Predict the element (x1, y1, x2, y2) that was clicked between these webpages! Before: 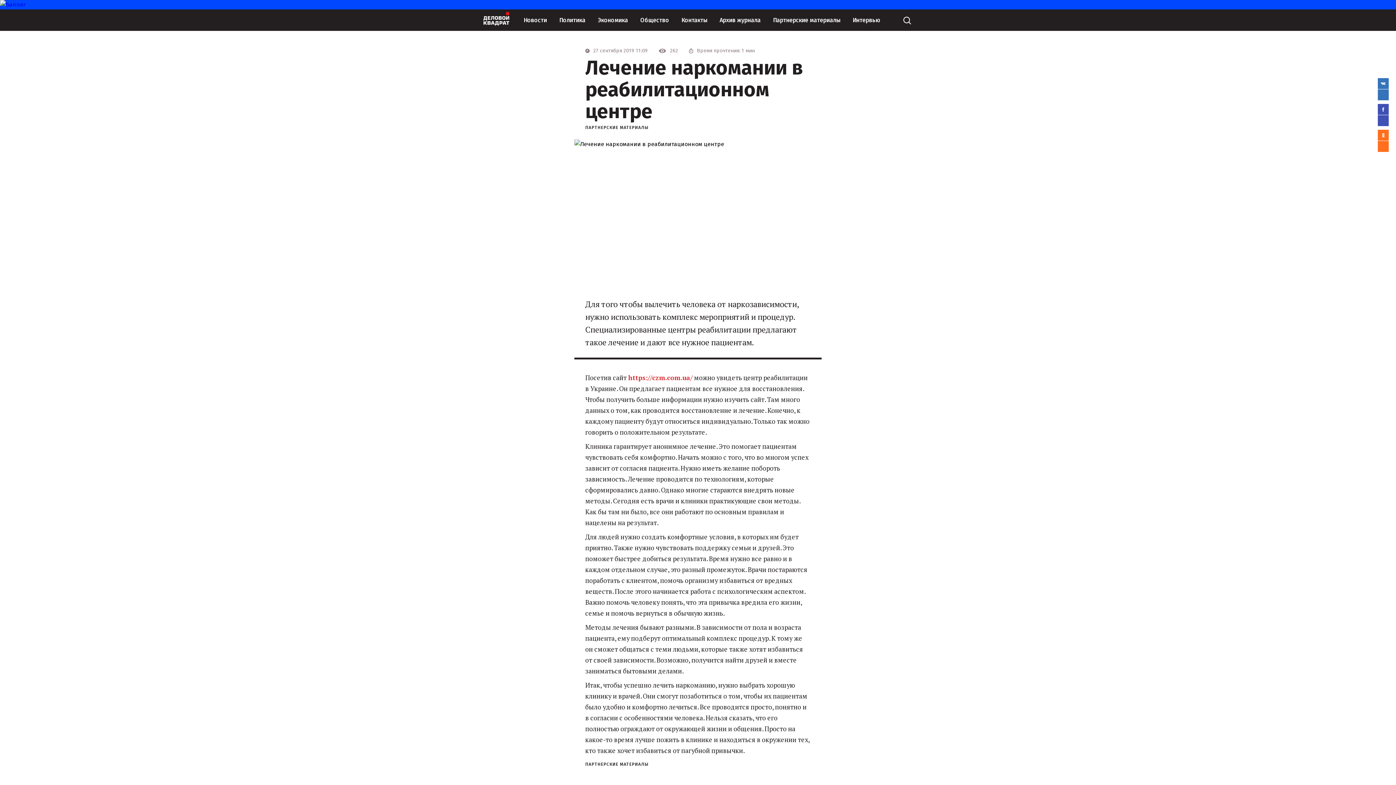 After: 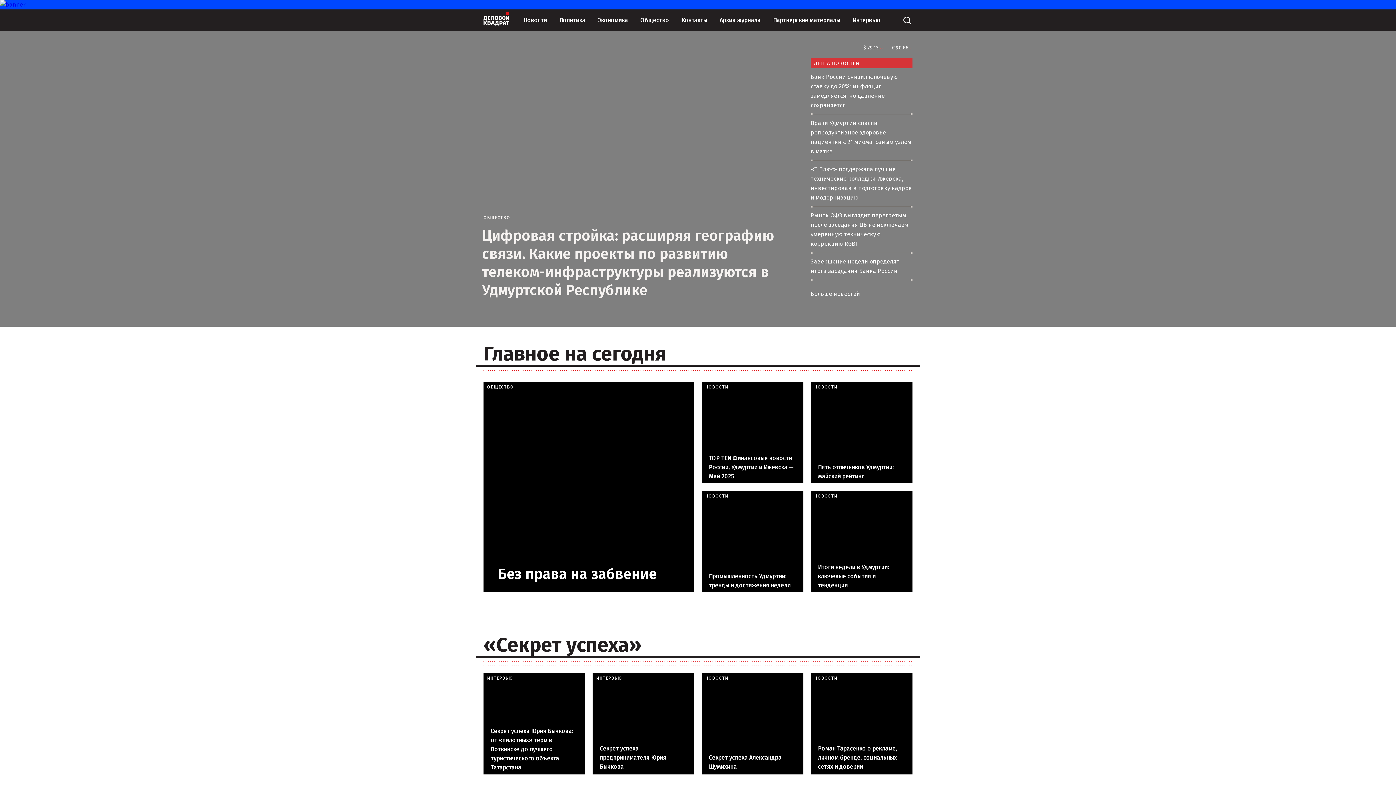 Action: bbox: (483, 11, 509, 28)